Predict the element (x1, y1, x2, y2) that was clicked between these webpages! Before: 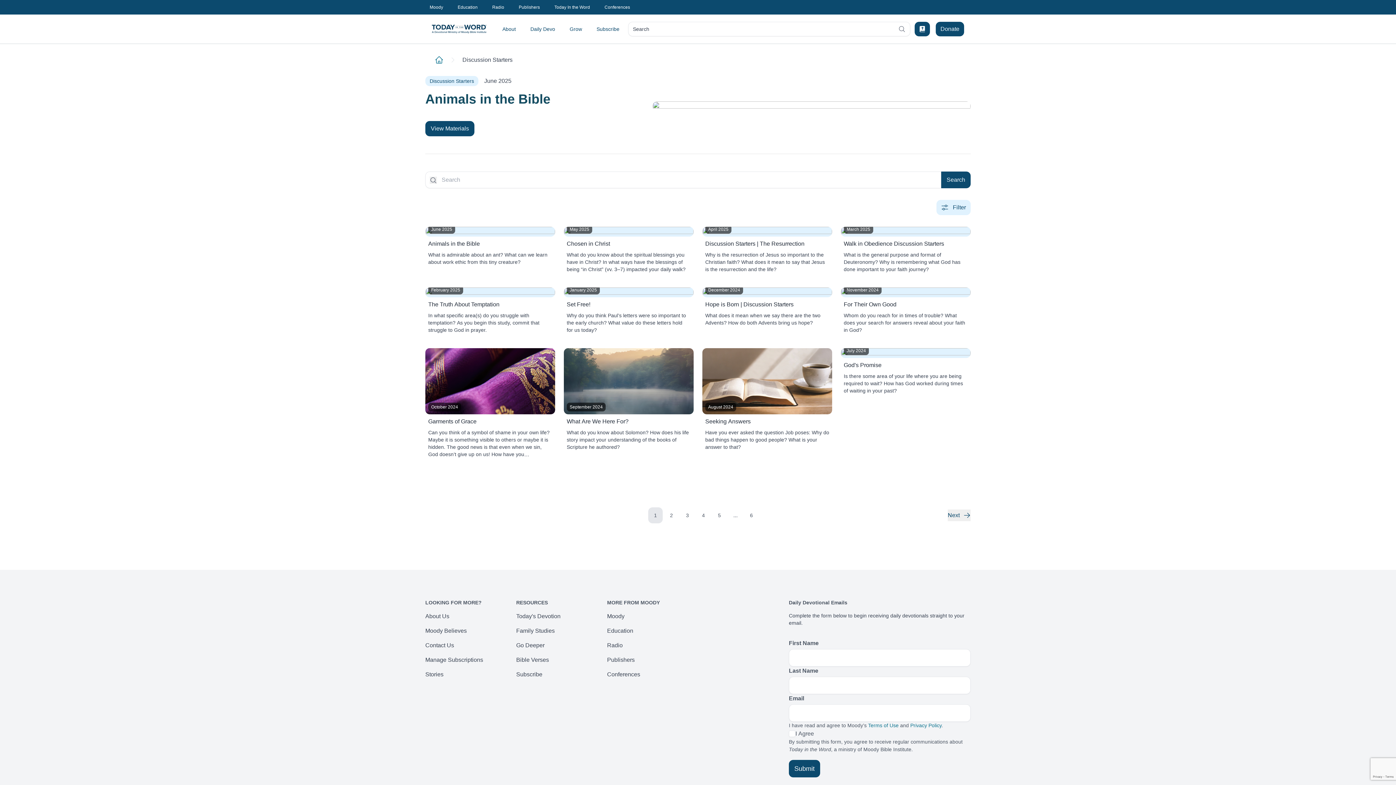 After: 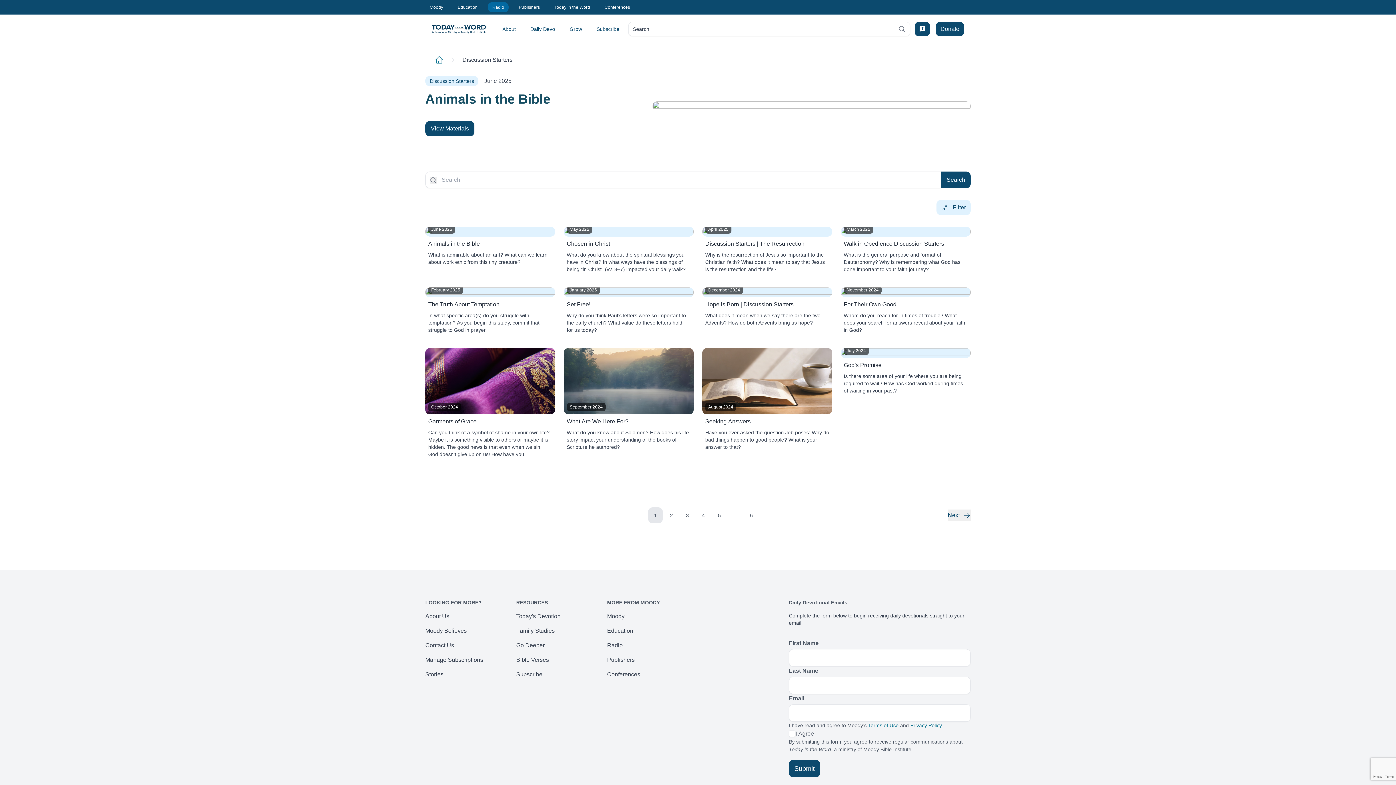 Action: label: Radio bbox: (488, 2, 508, 12)